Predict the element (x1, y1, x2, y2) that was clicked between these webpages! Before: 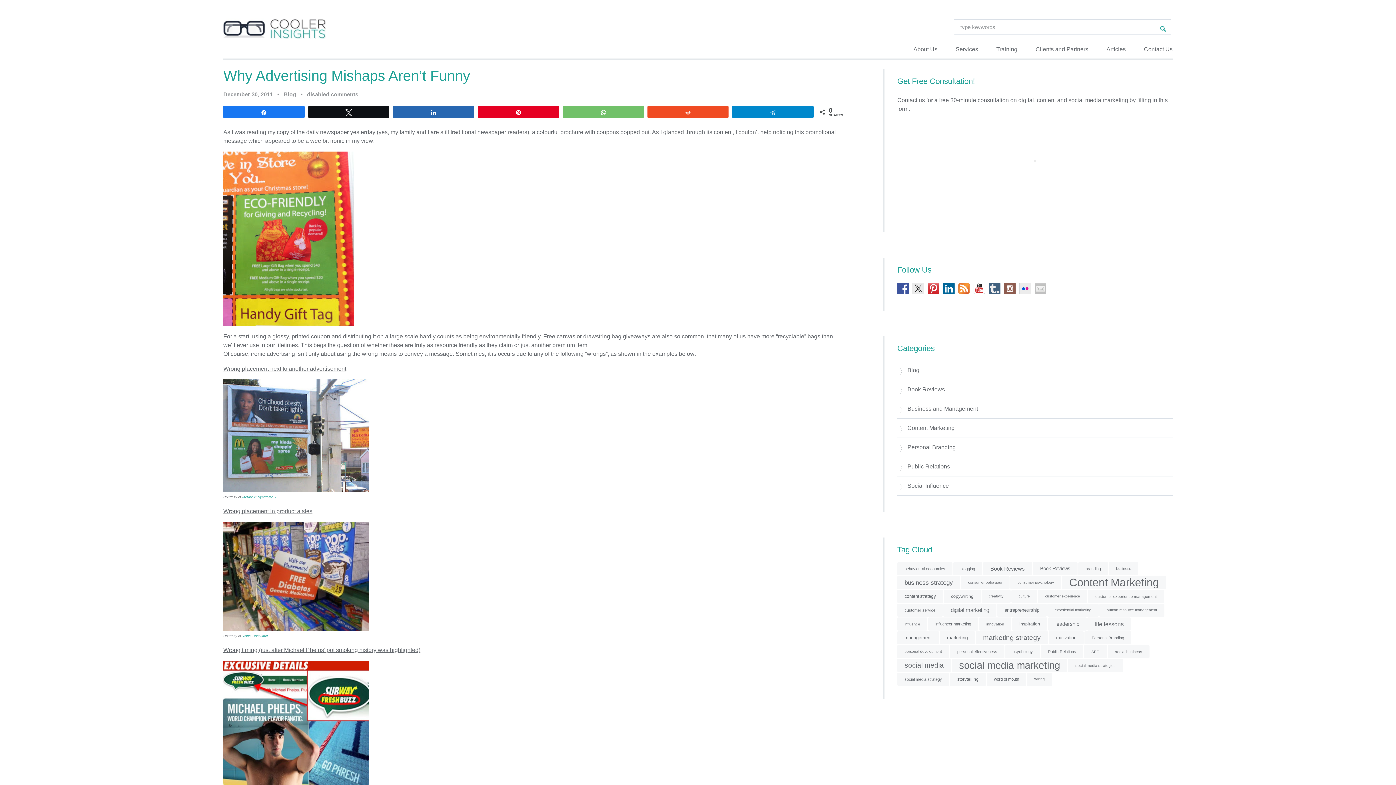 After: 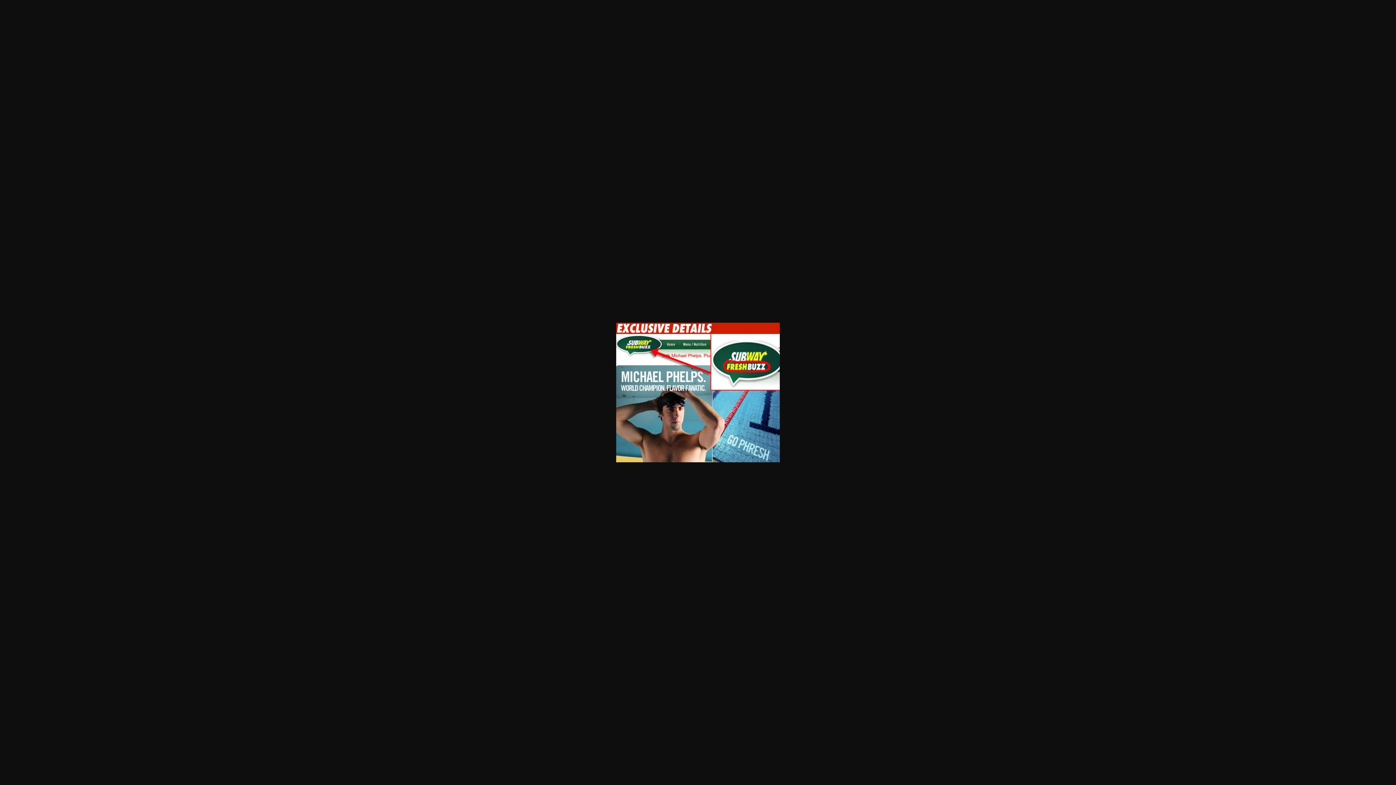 Action: bbox: (223, 719, 368, 725)